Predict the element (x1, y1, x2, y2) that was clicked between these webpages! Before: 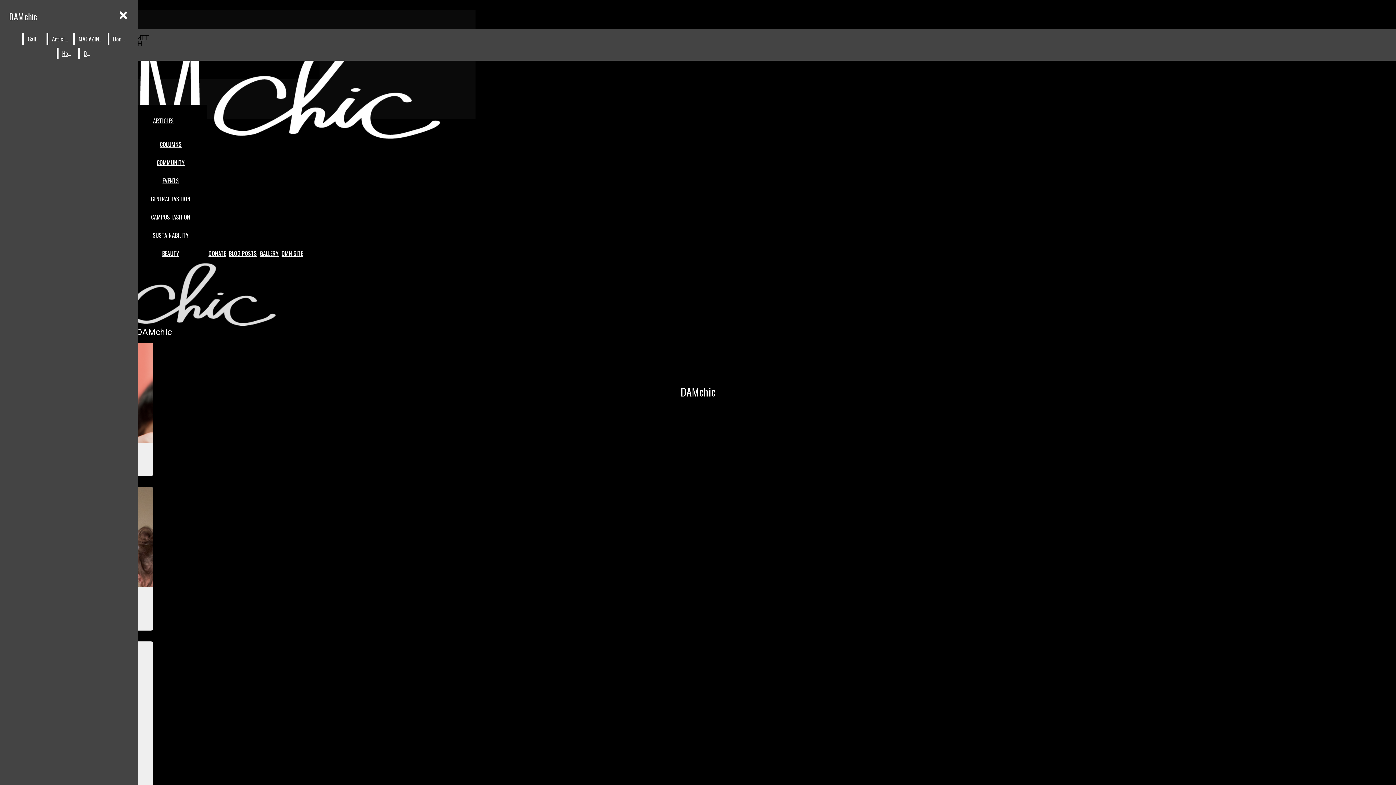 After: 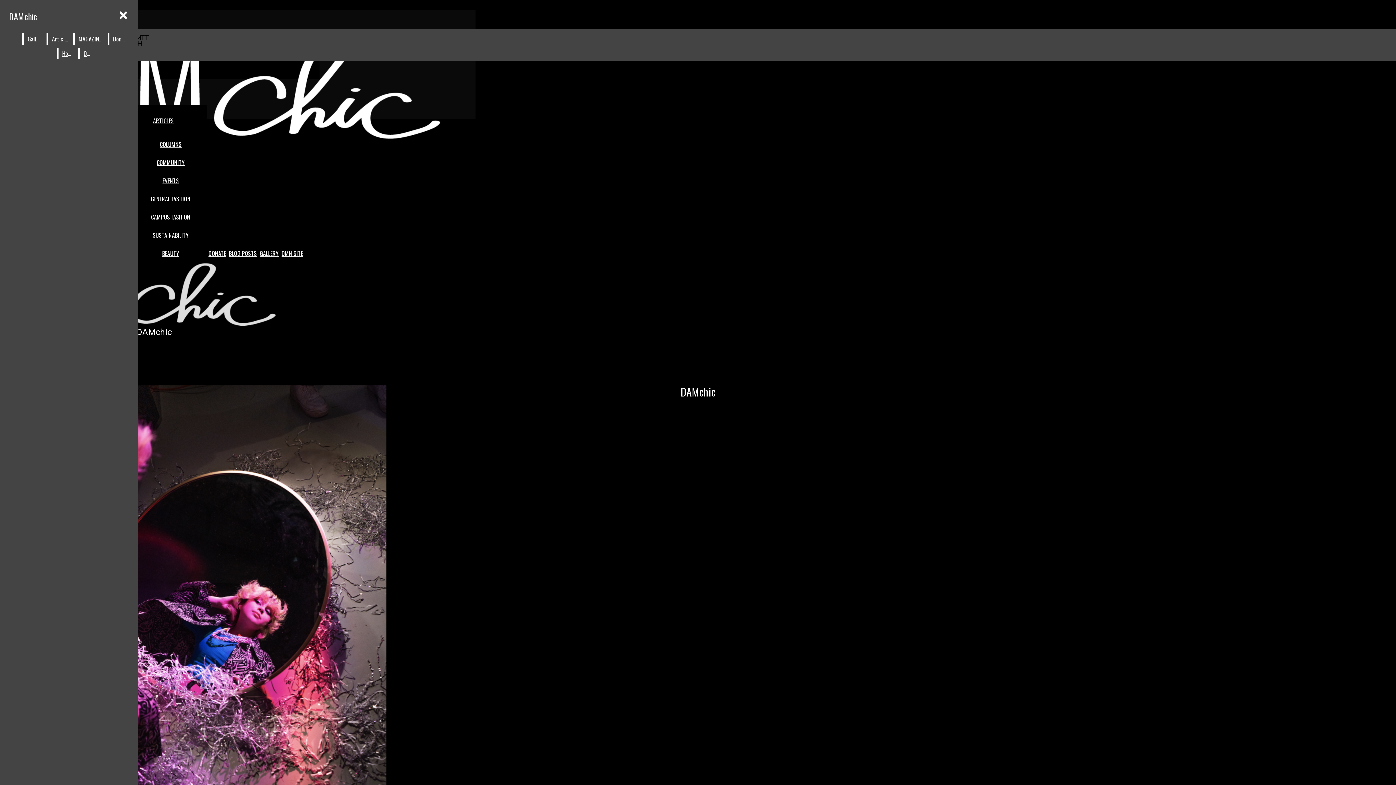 Action: label: Gallery bbox: (24, 33, 45, 44)